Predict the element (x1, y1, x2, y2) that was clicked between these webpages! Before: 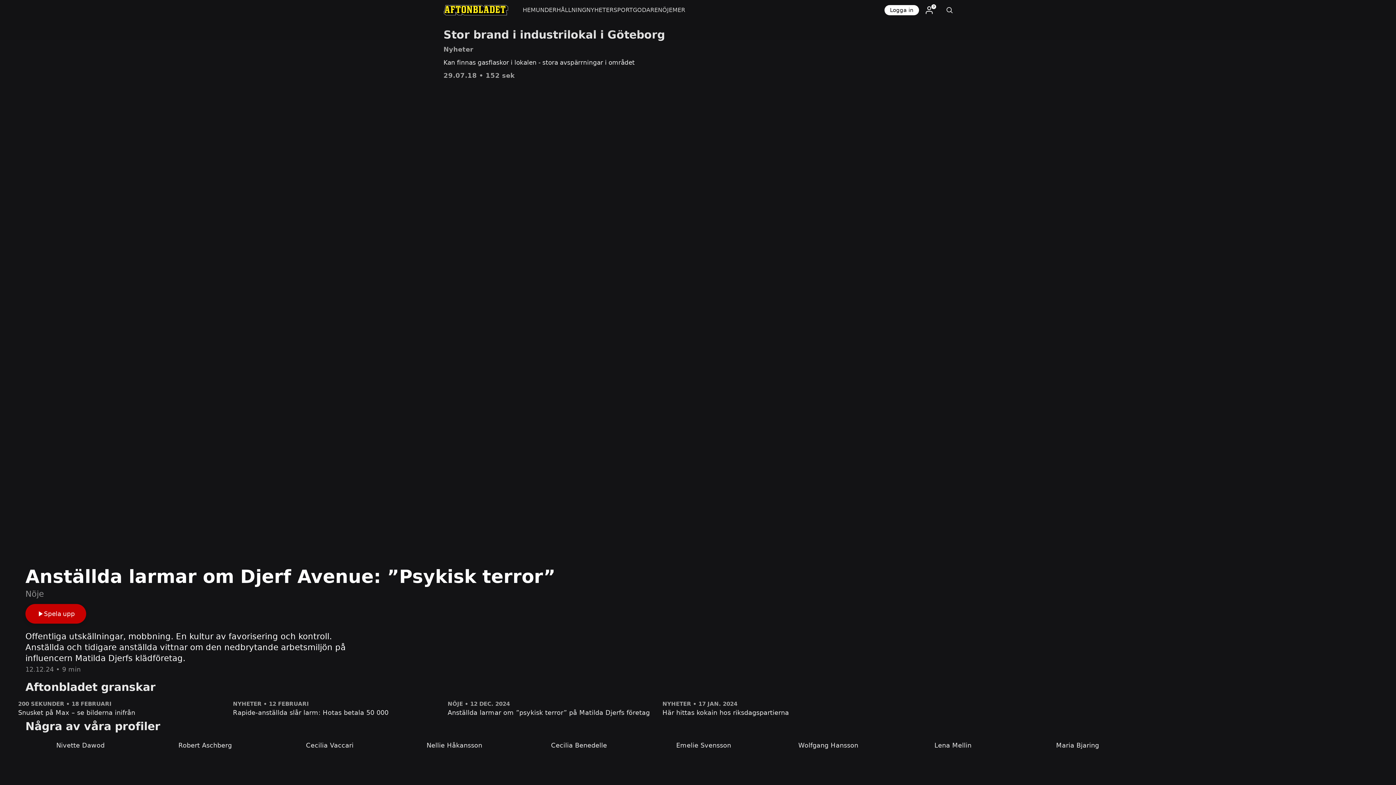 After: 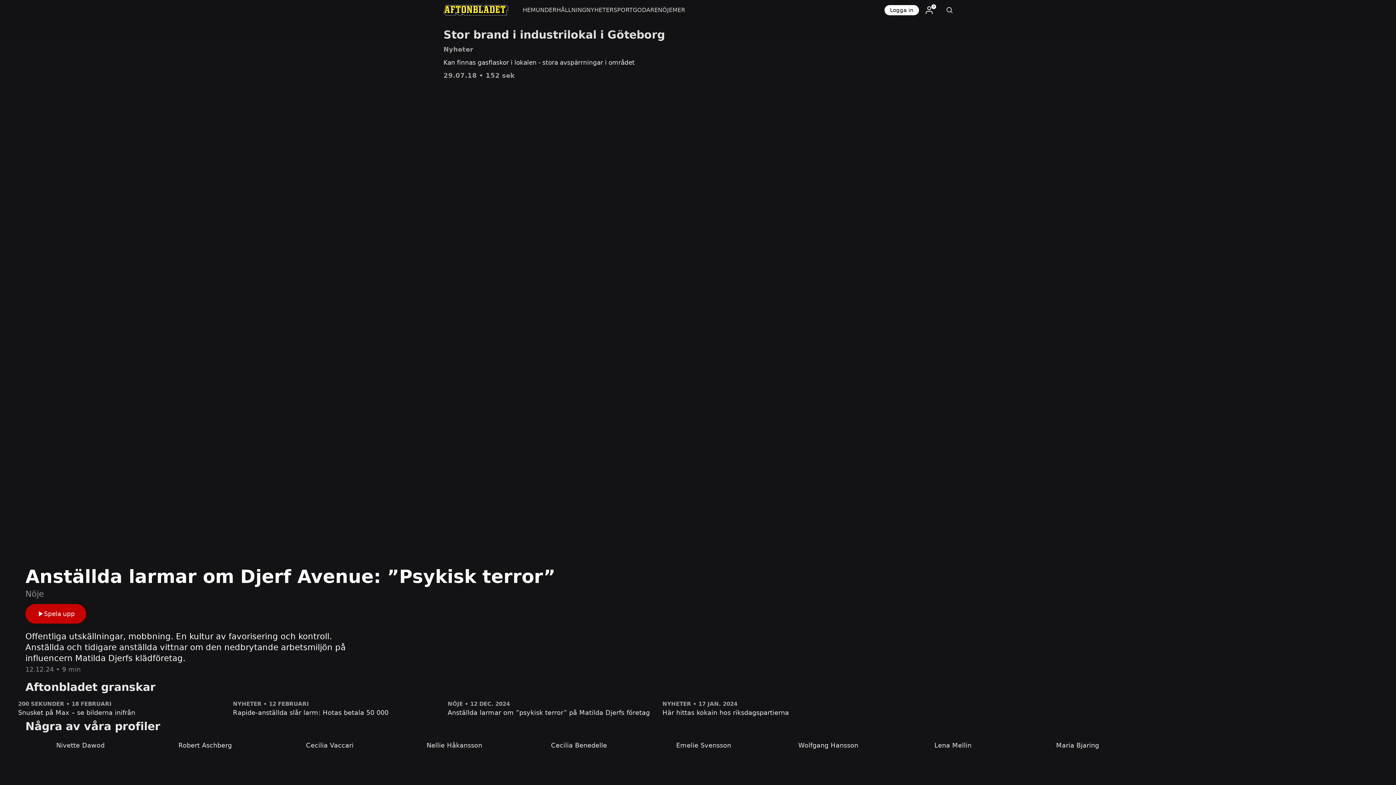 Action: bbox: (18, 697, 233, 718) label: 3:49
200 SEKUNDER • 18 FEBRUARI
Snusket på Max – se bilderna inifrån